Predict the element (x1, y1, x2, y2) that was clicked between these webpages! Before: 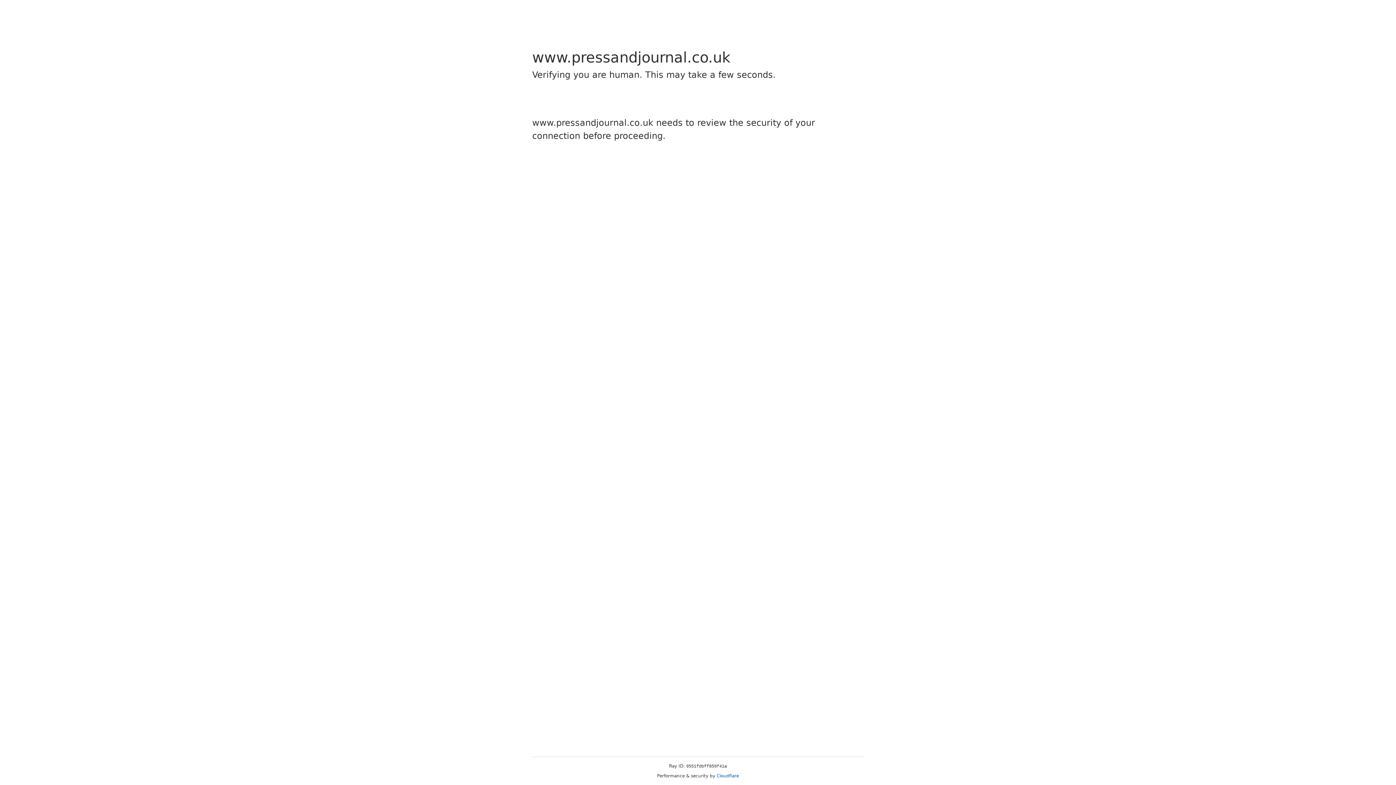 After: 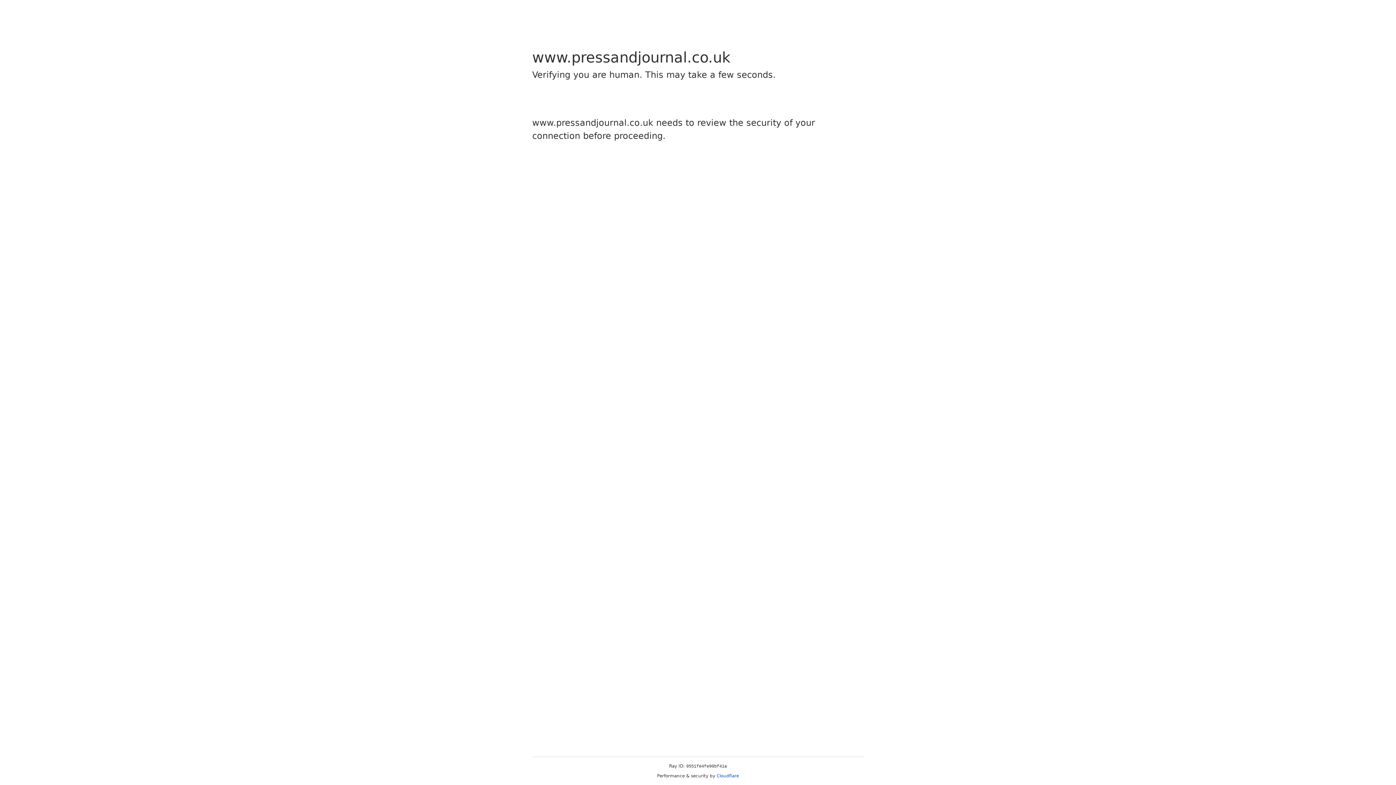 Action: bbox: (716, 773, 739, 778) label: Cloudflare